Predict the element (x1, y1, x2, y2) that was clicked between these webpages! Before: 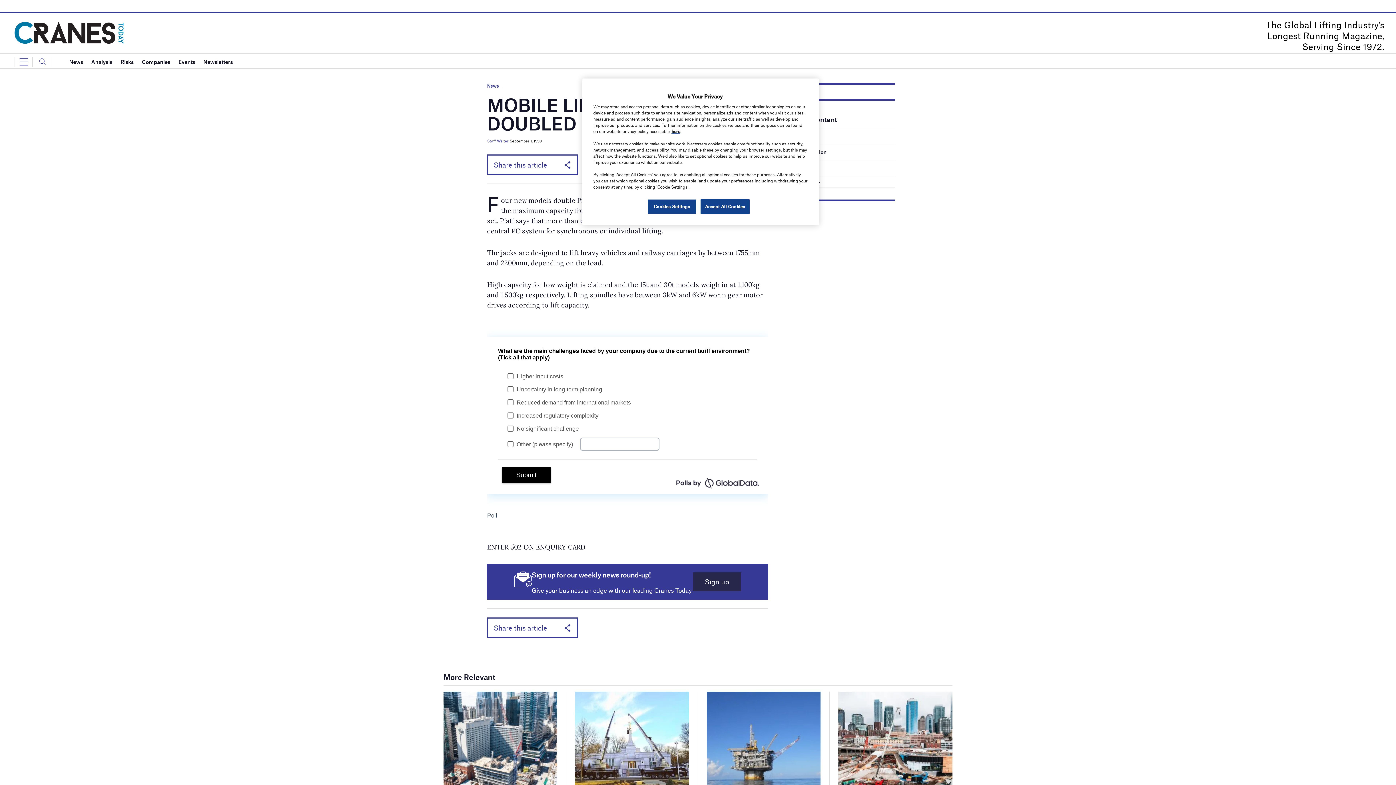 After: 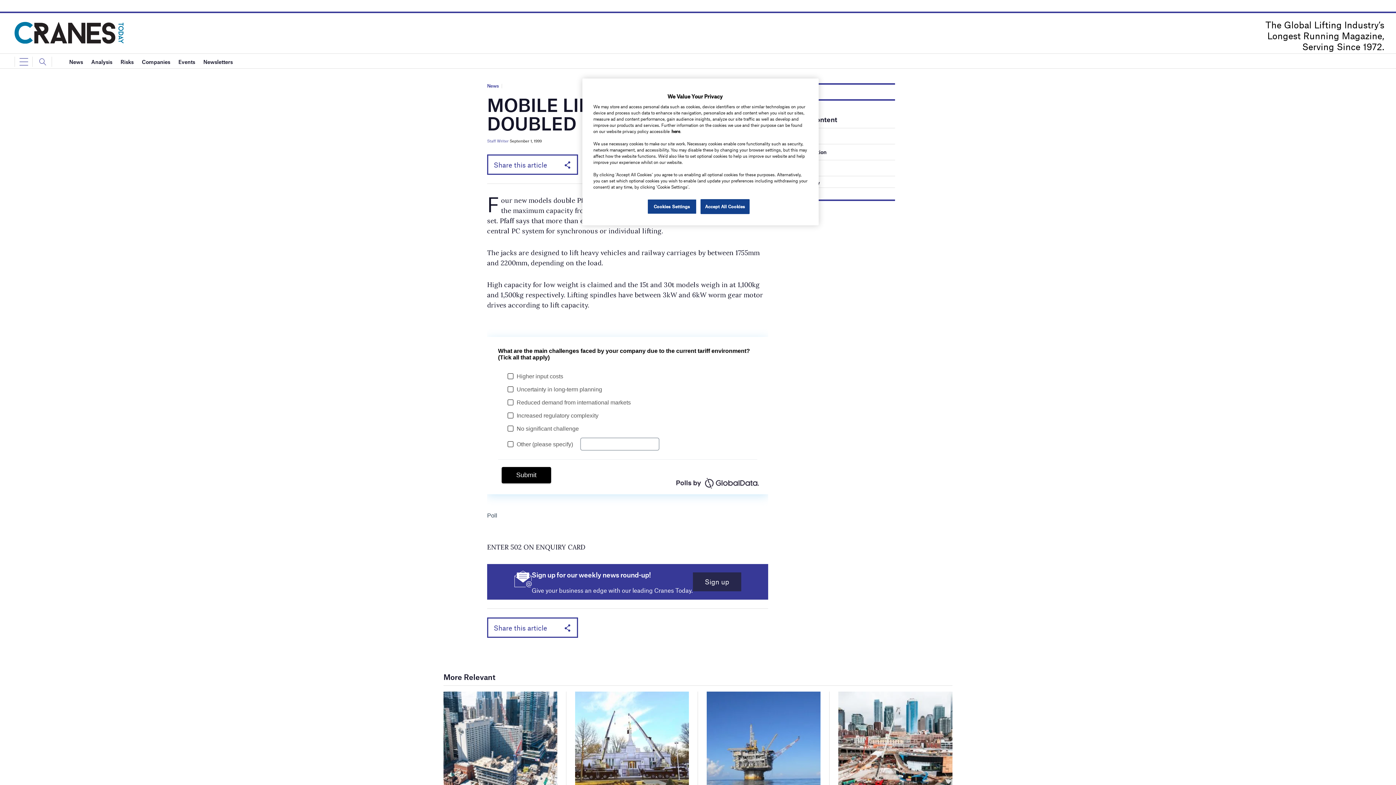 Action: bbox: (671, 128, 680, 133) label: here